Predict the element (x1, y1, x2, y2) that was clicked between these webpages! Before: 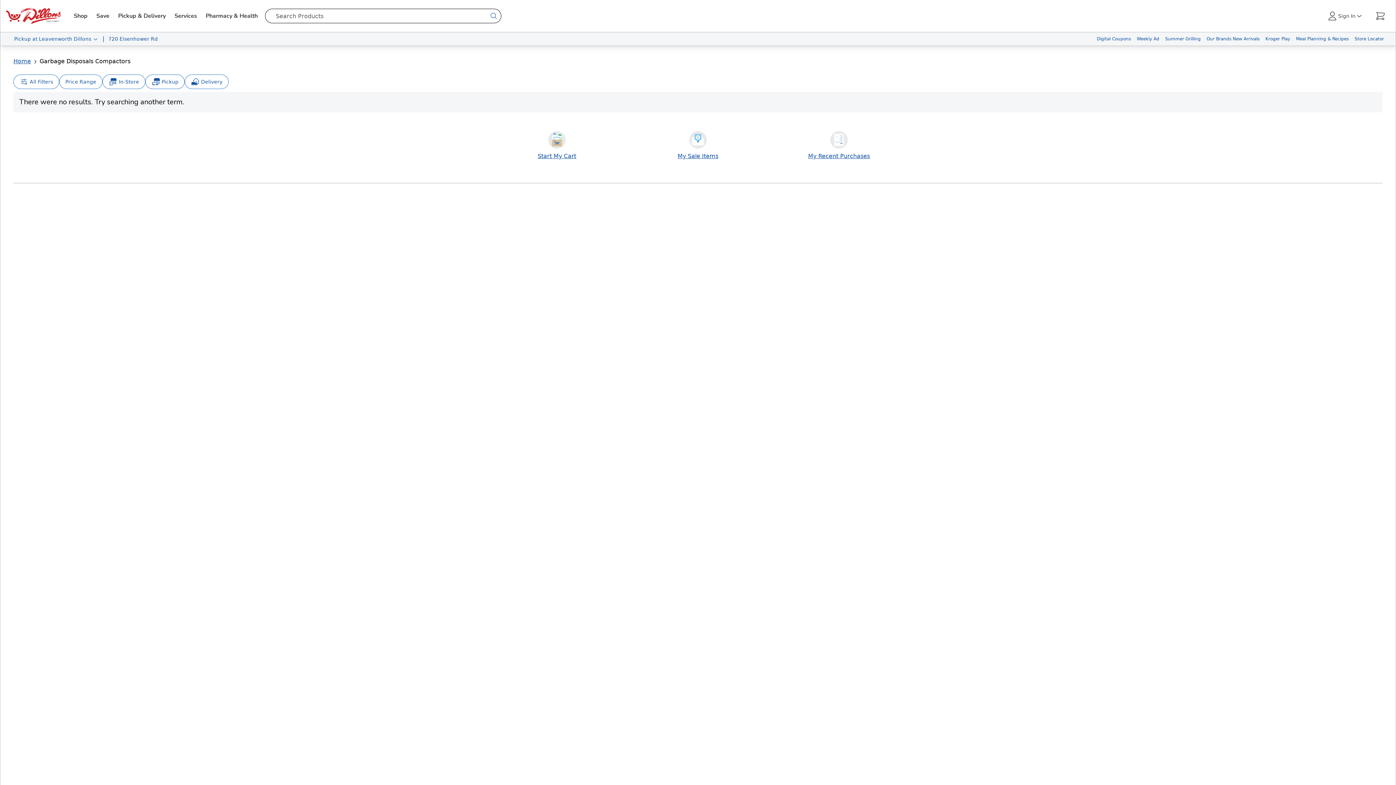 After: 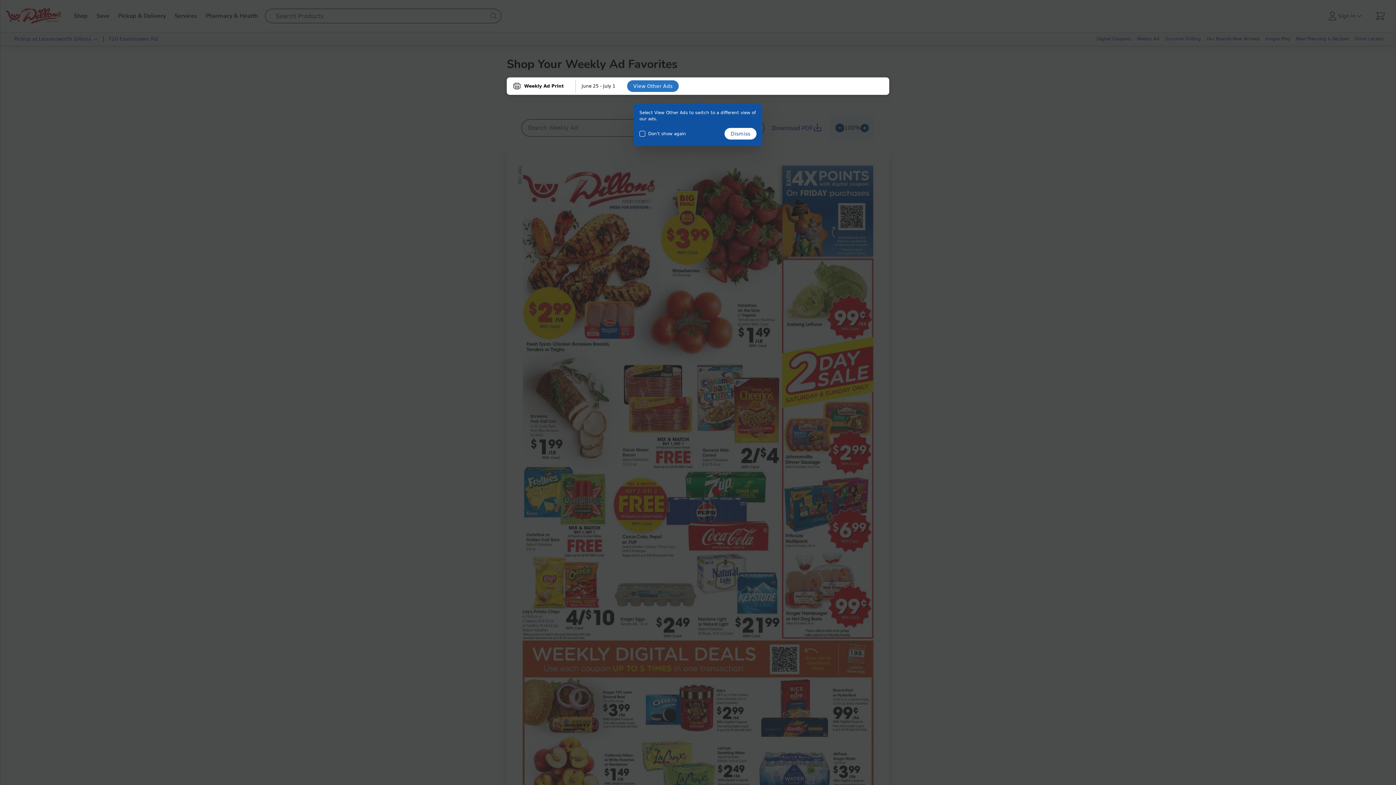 Action: label: Weekly Ad bbox: (1134, 32, 1162, 45)